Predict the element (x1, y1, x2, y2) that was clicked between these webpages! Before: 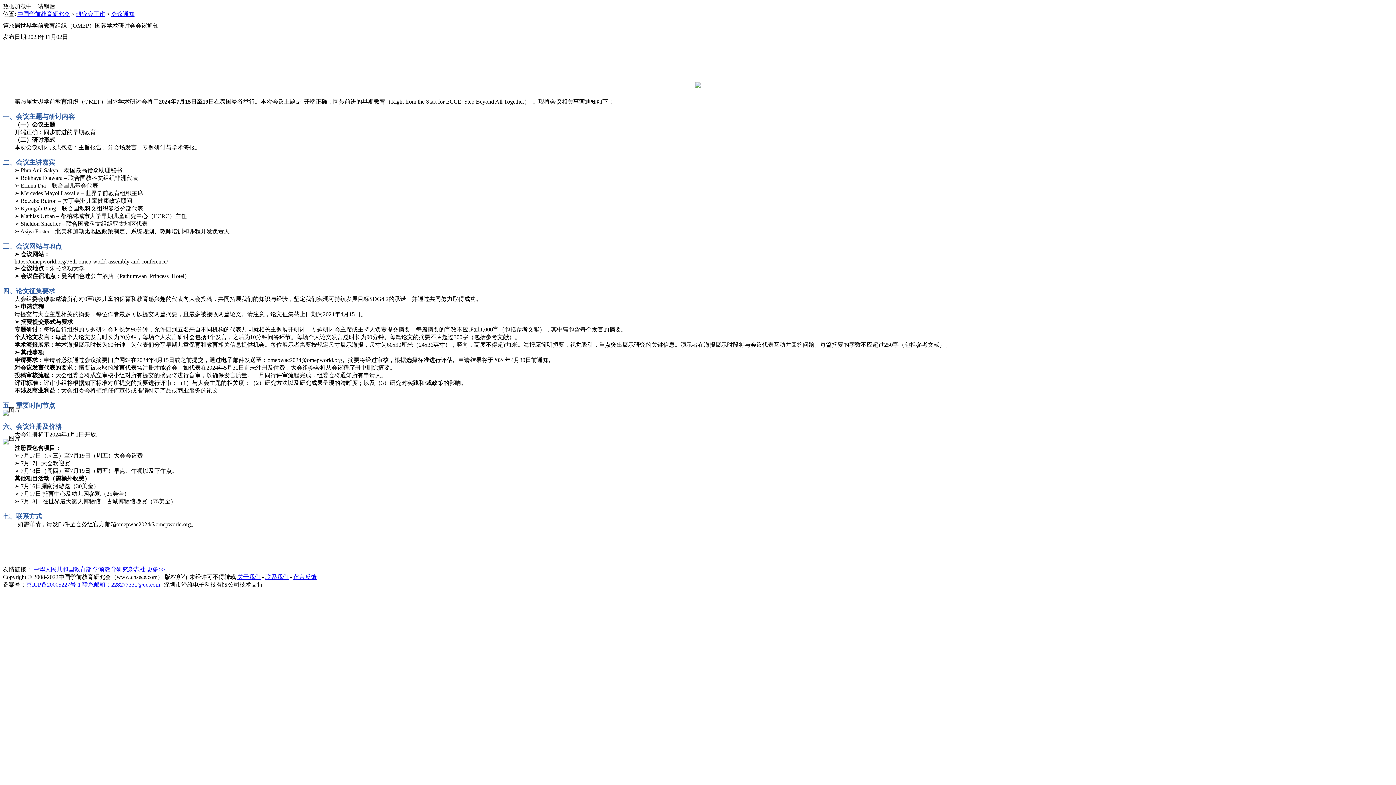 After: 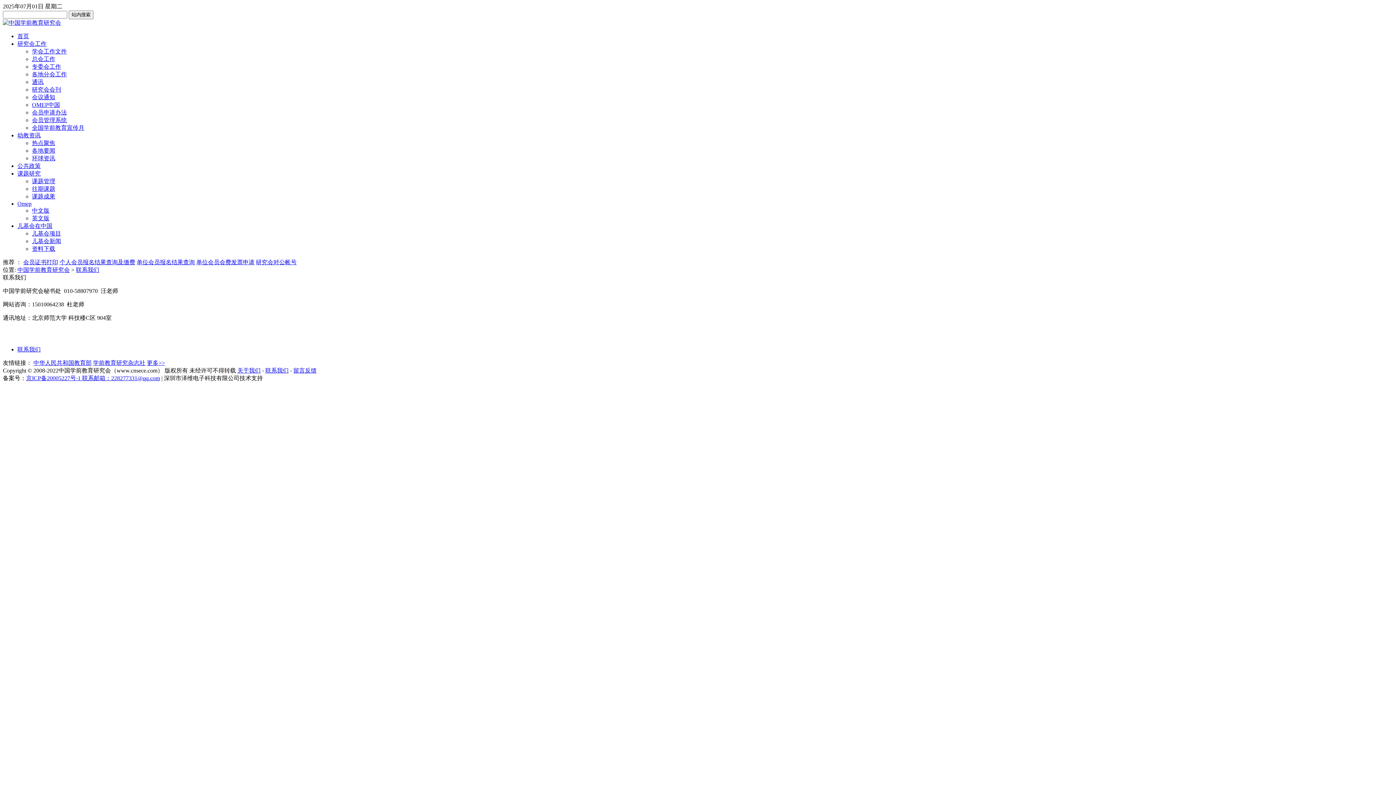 Action: label: 联系我们 bbox: (265, 574, 288, 580)